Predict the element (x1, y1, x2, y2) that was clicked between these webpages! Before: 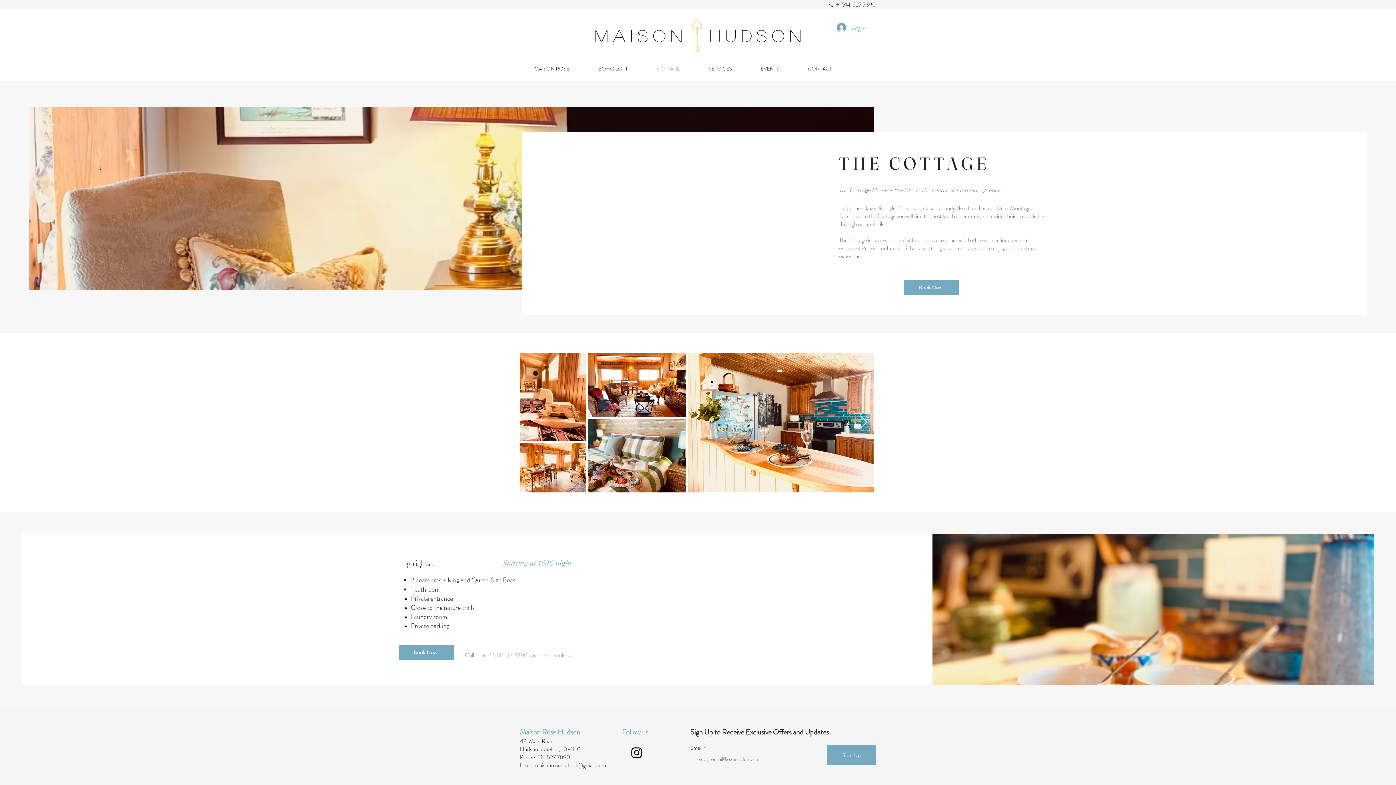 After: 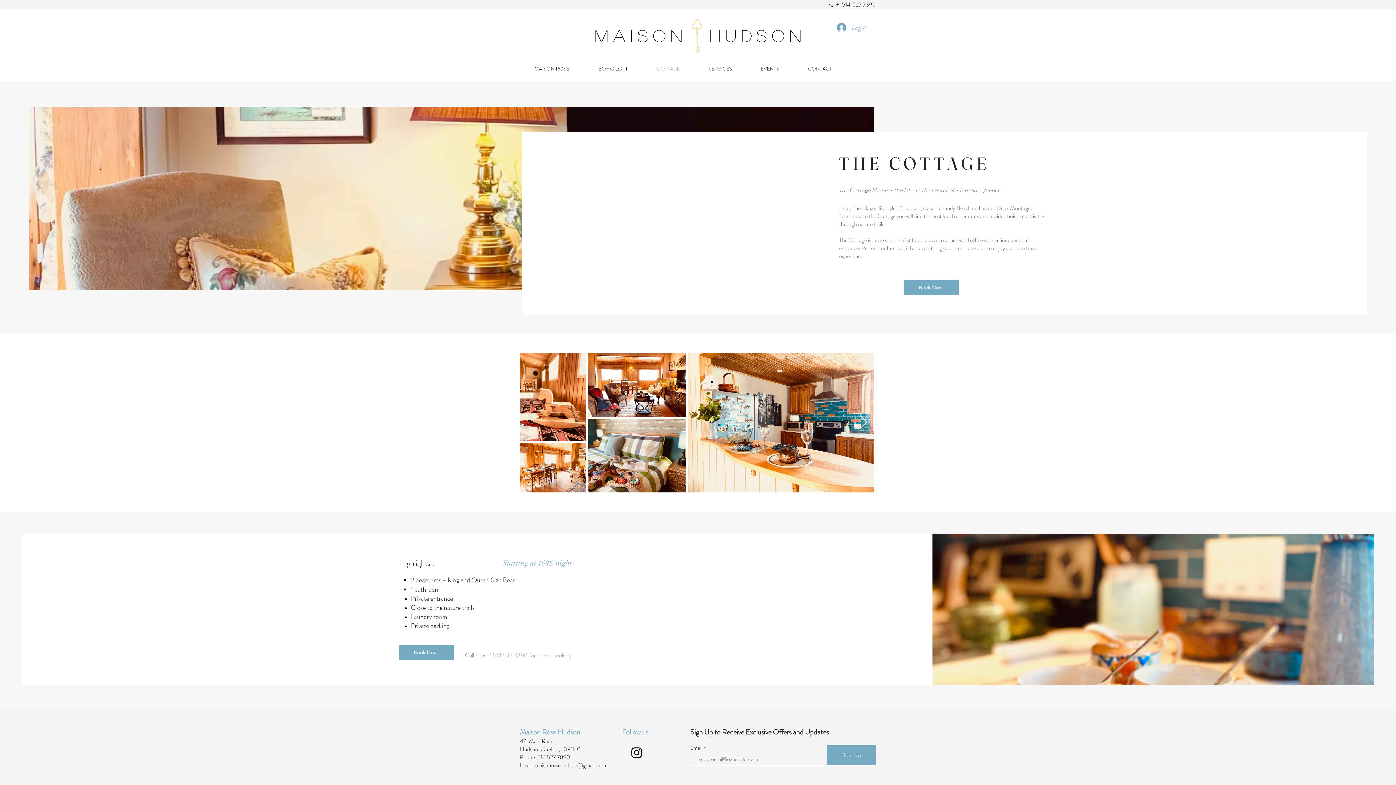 Action: bbox: (642, 63, 694, 74) label: COTTAGE